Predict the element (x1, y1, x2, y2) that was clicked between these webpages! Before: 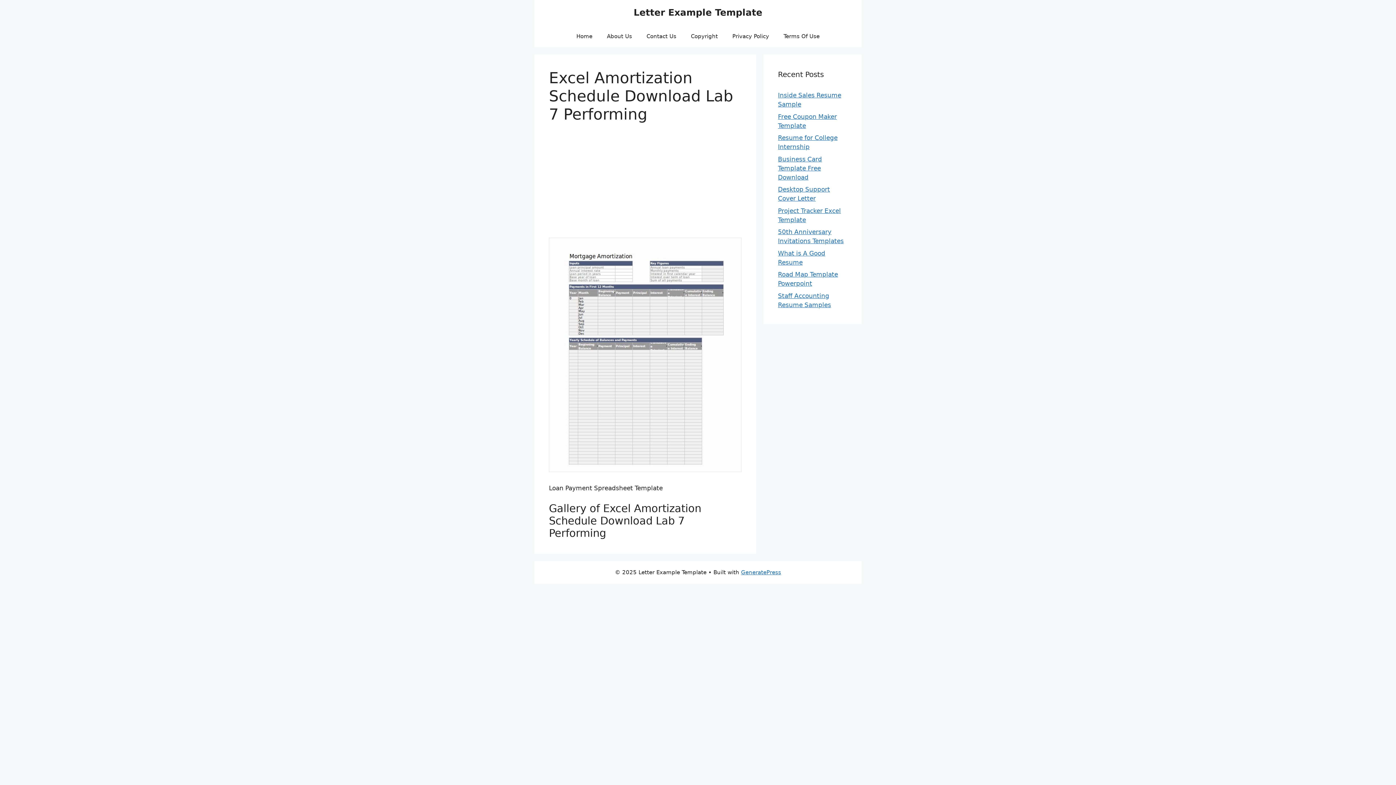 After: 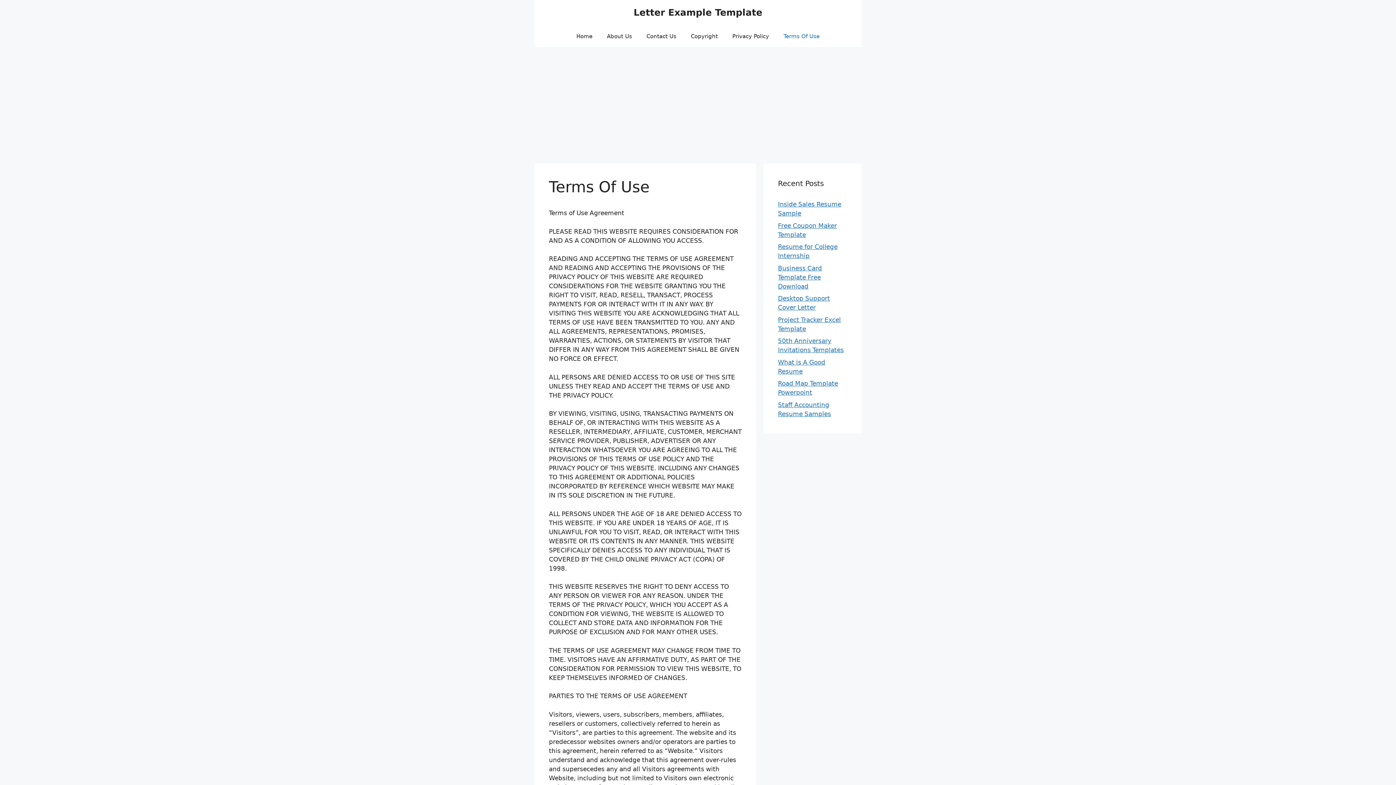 Action: bbox: (776, 25, 827, 47) label: Terms Of Use